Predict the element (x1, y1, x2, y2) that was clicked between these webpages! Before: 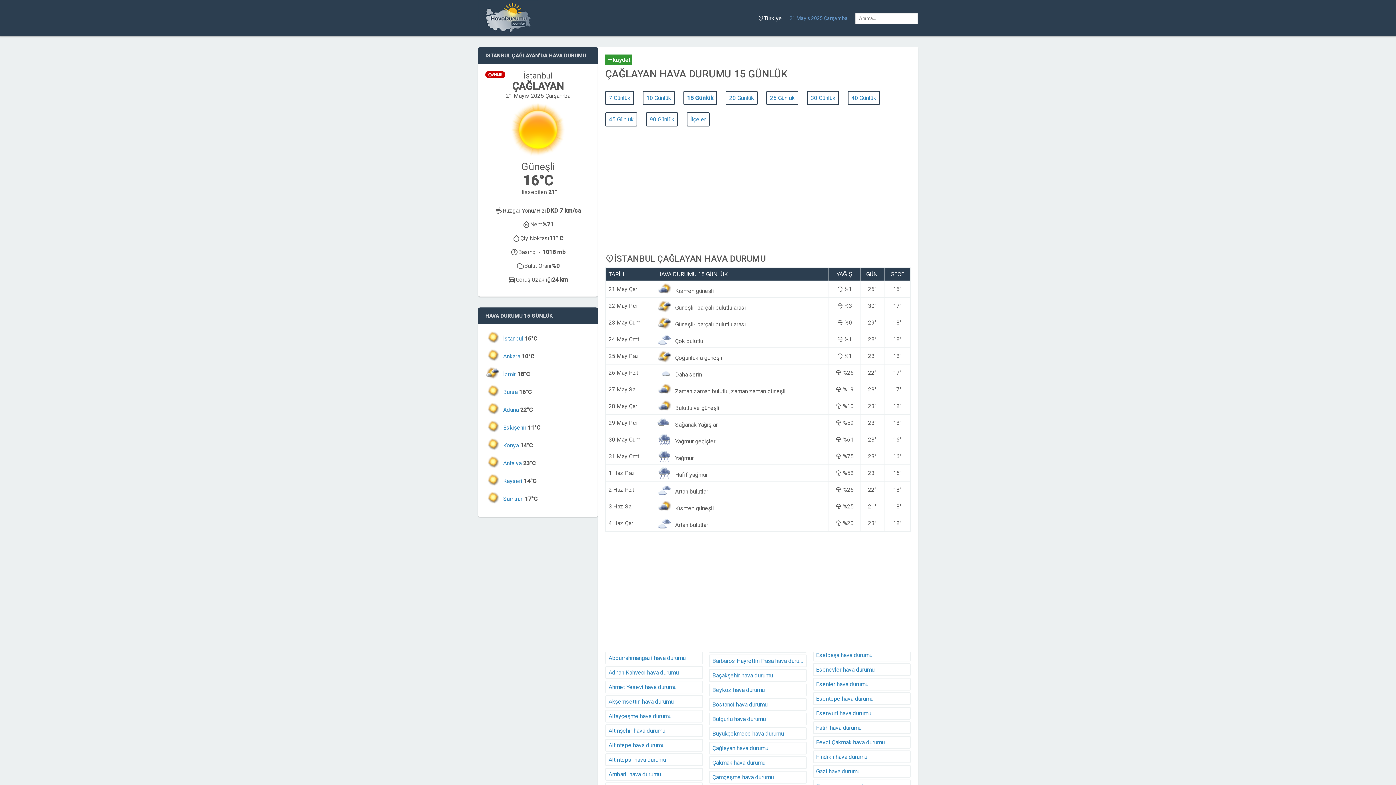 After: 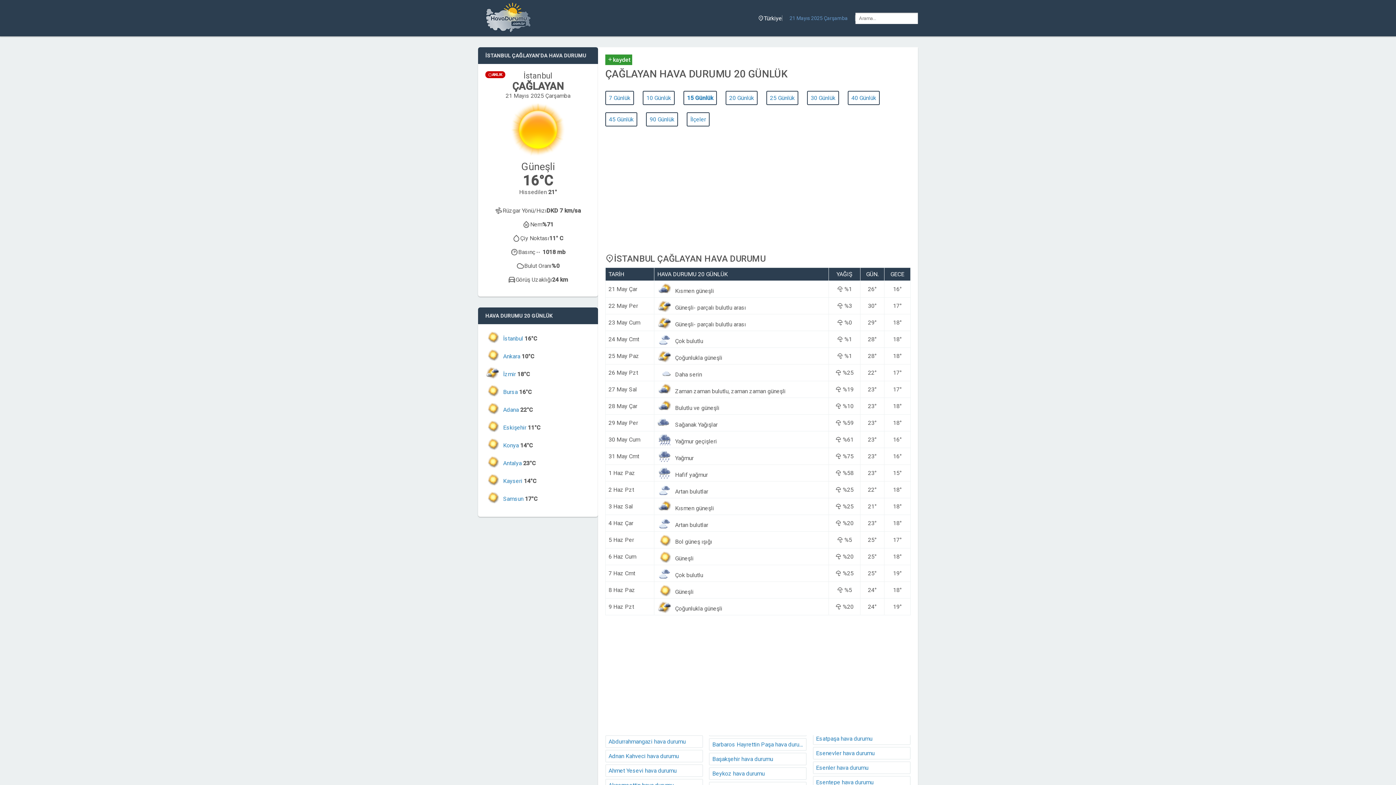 Action: label: 20 Günlük bbox: (725, 90, 757, 105)